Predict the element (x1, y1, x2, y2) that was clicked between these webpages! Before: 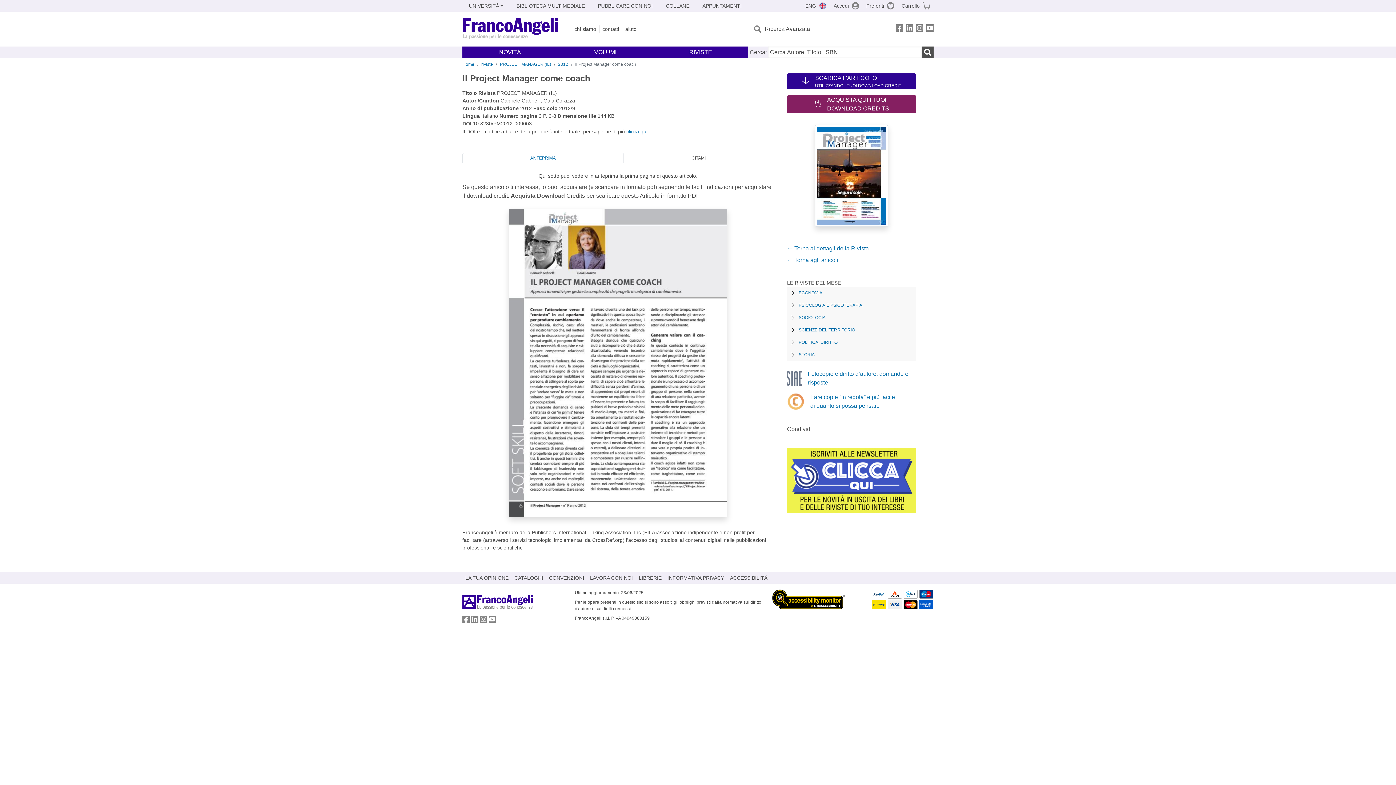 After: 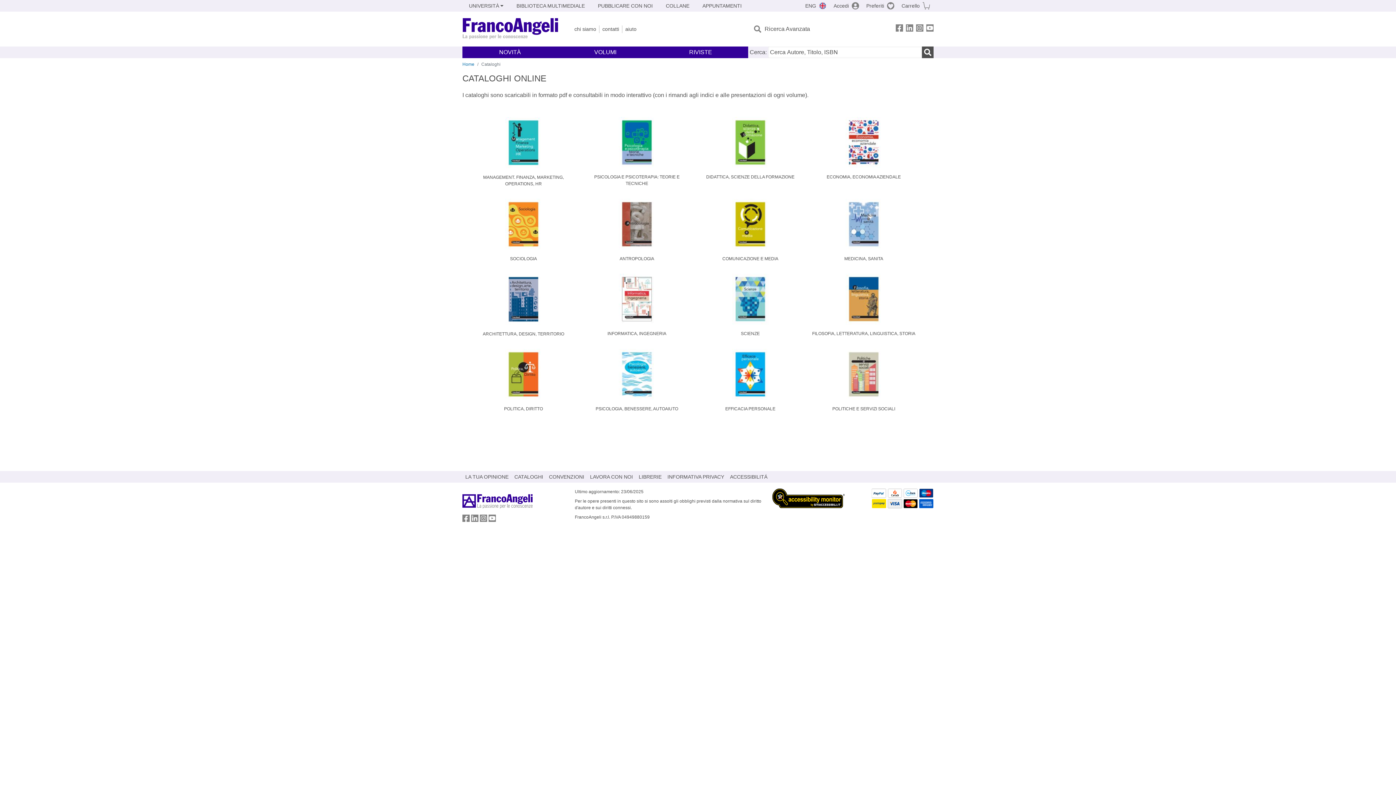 Action: label: CATALOGHI bbox: (511, 572, 546, 584)